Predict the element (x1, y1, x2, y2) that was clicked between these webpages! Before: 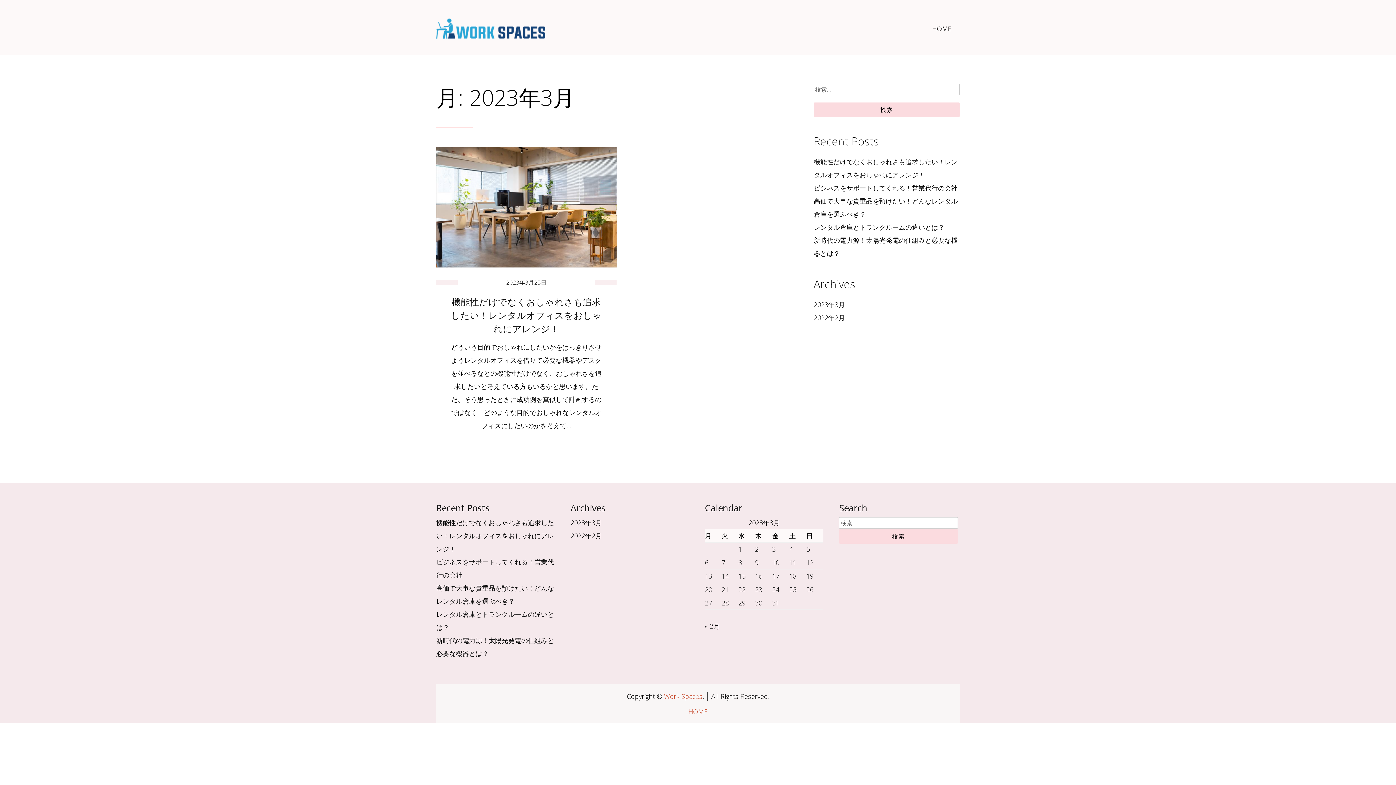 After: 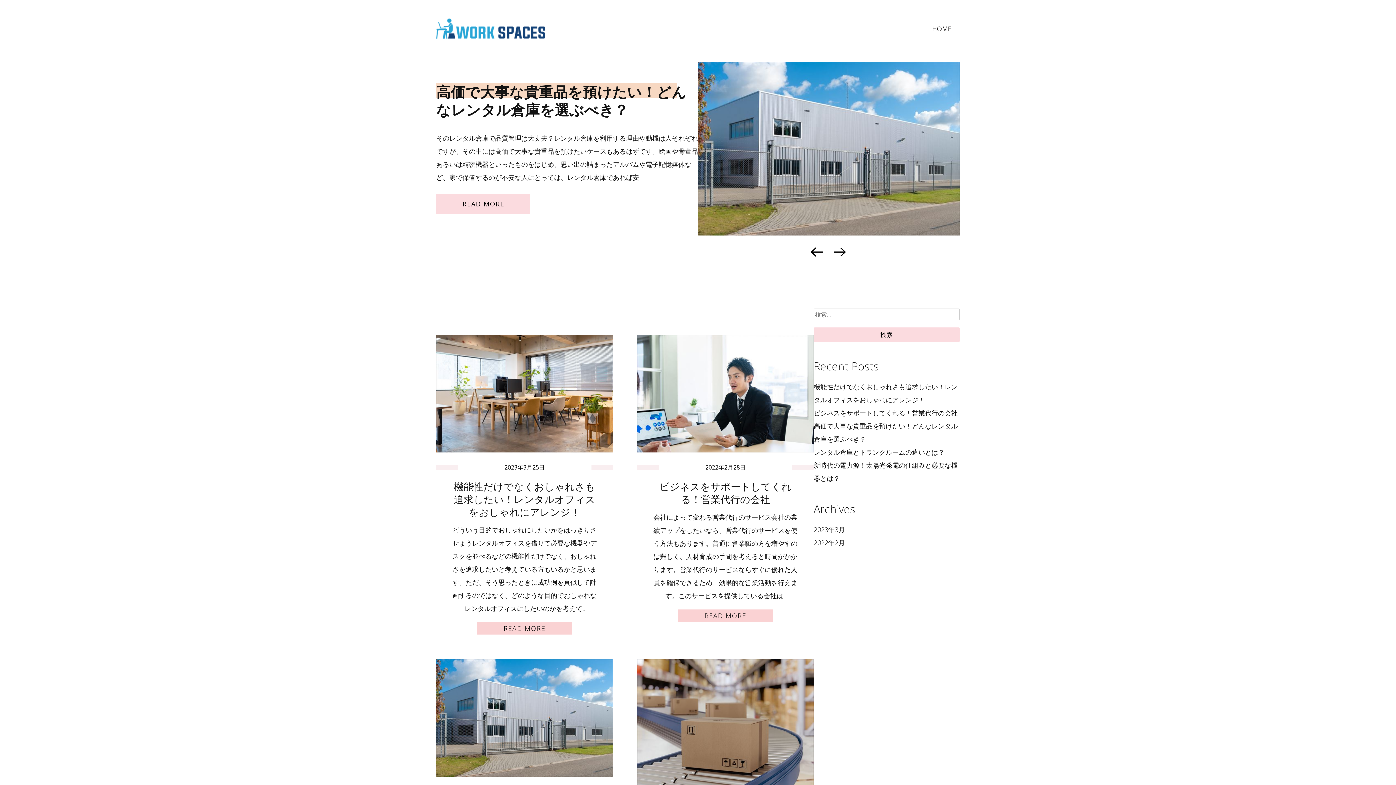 Action: bbox: (688, 707, 707, 716) label: HOME